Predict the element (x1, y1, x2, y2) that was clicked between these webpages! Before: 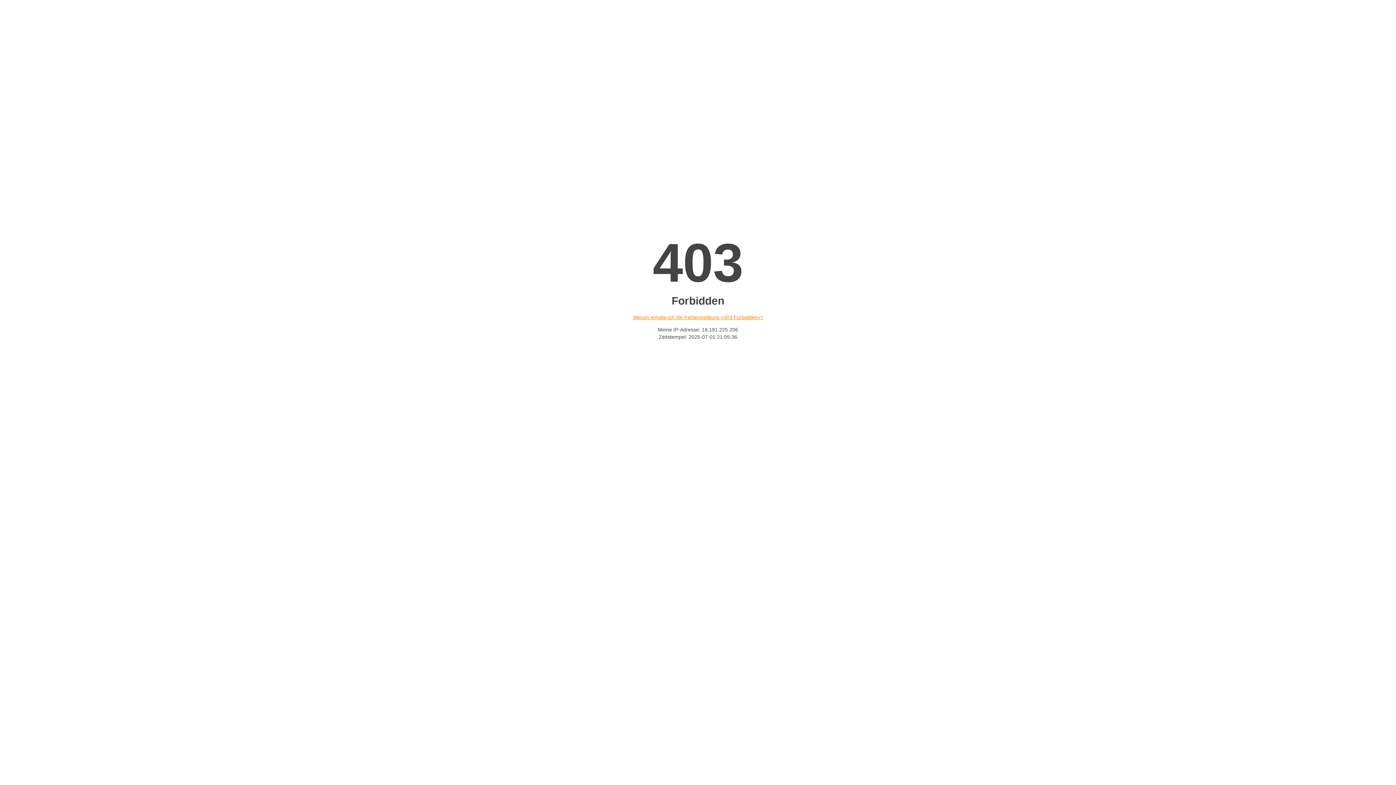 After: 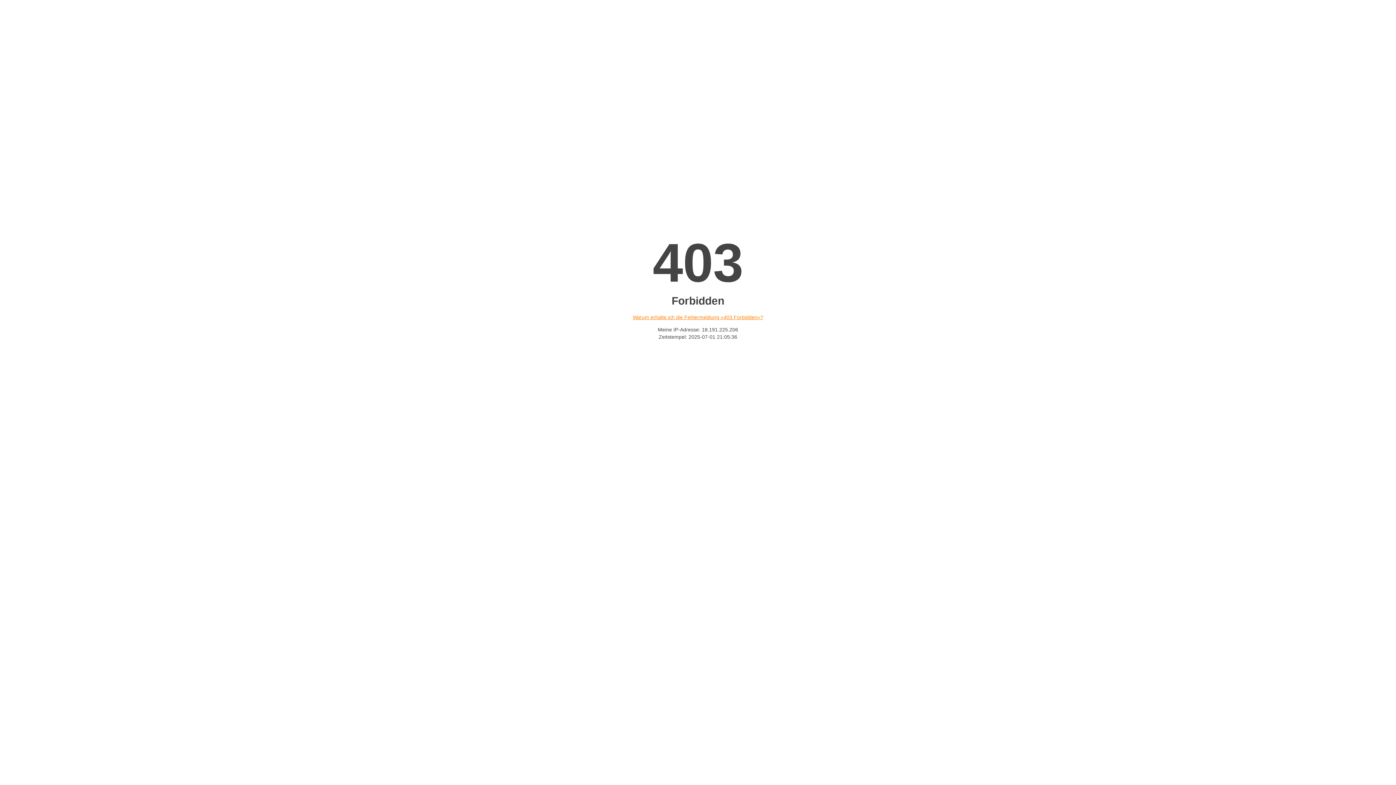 Action: bbox: (632, 314, 763, 320) label: Warum erhalte ich die Fehlermeldung «403 Forbidden»?